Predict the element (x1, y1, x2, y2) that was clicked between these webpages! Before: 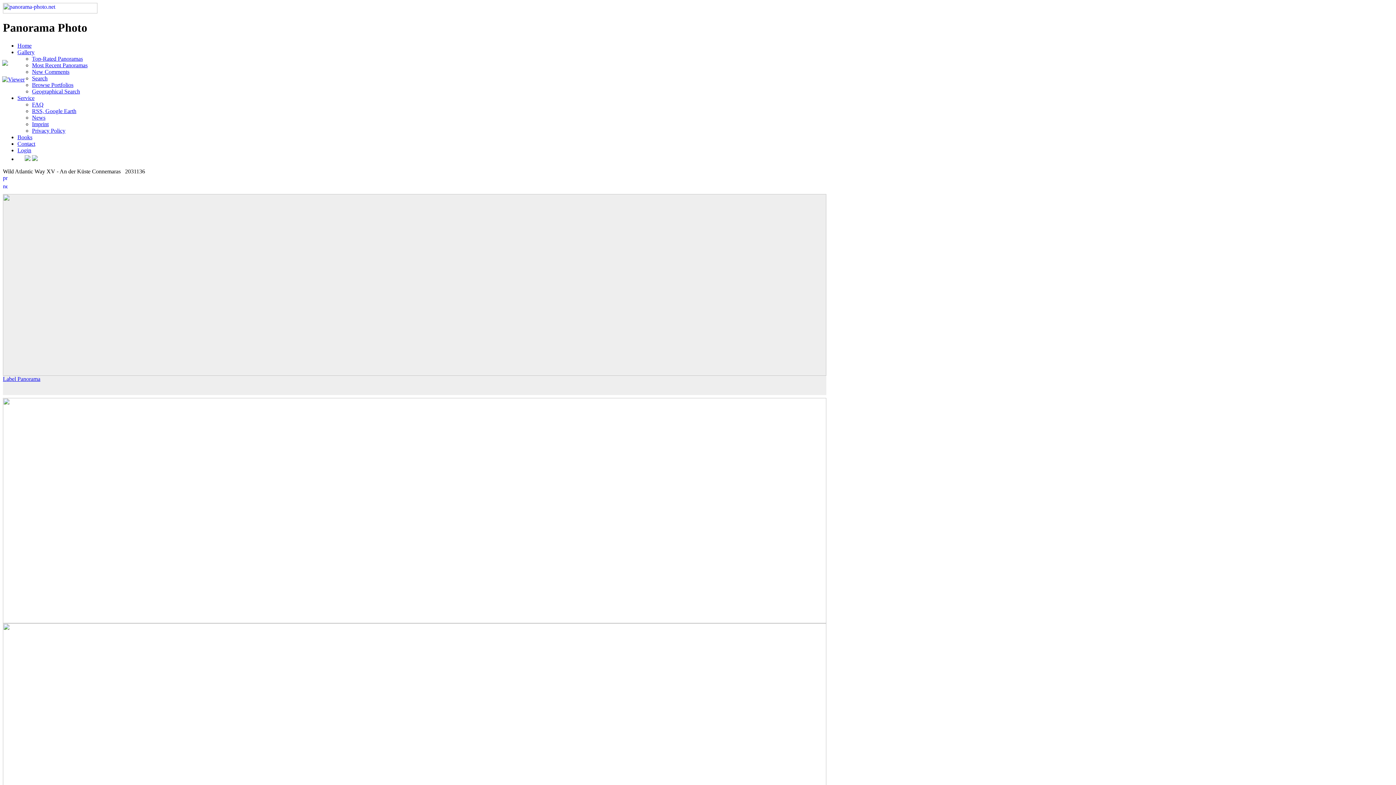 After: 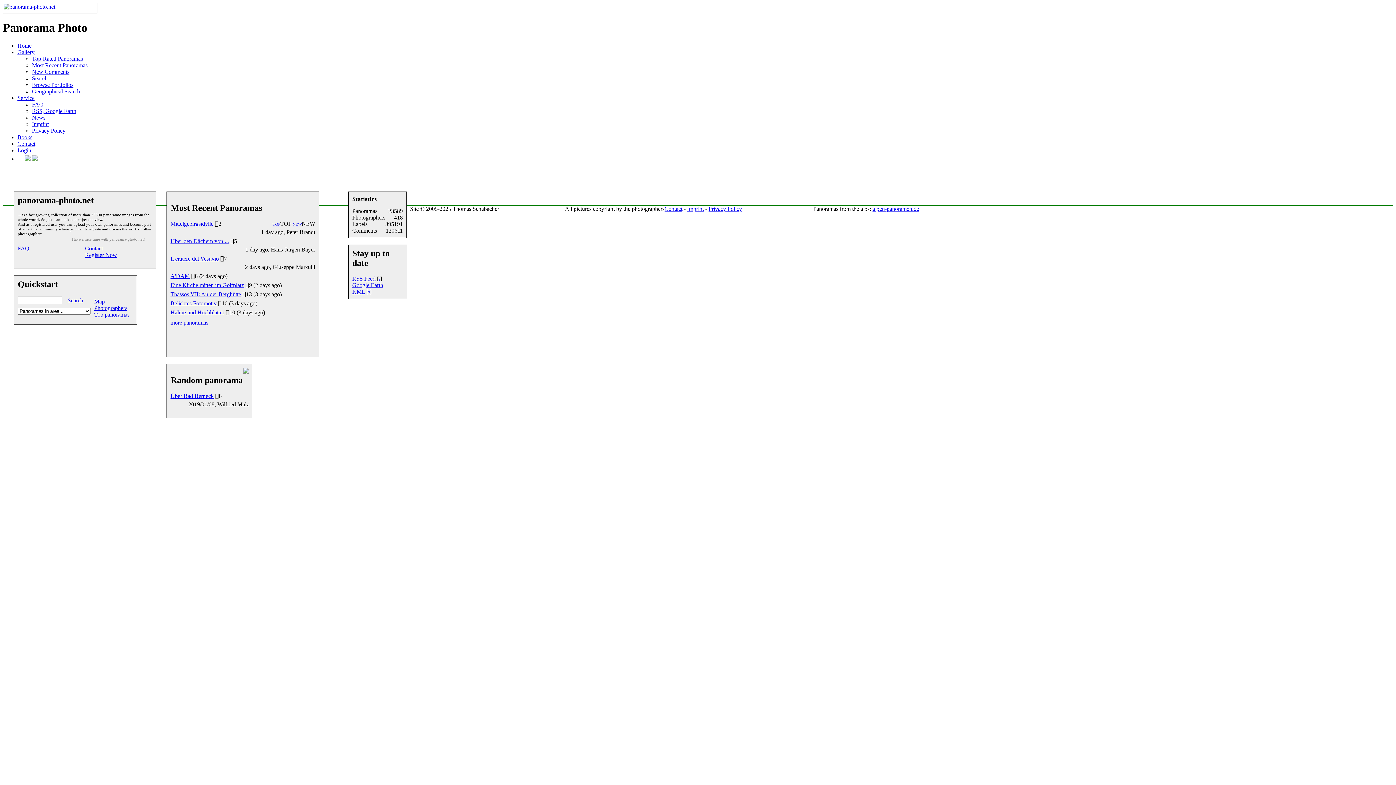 Action: label: Home bbox: (17, 42, 31, 48)